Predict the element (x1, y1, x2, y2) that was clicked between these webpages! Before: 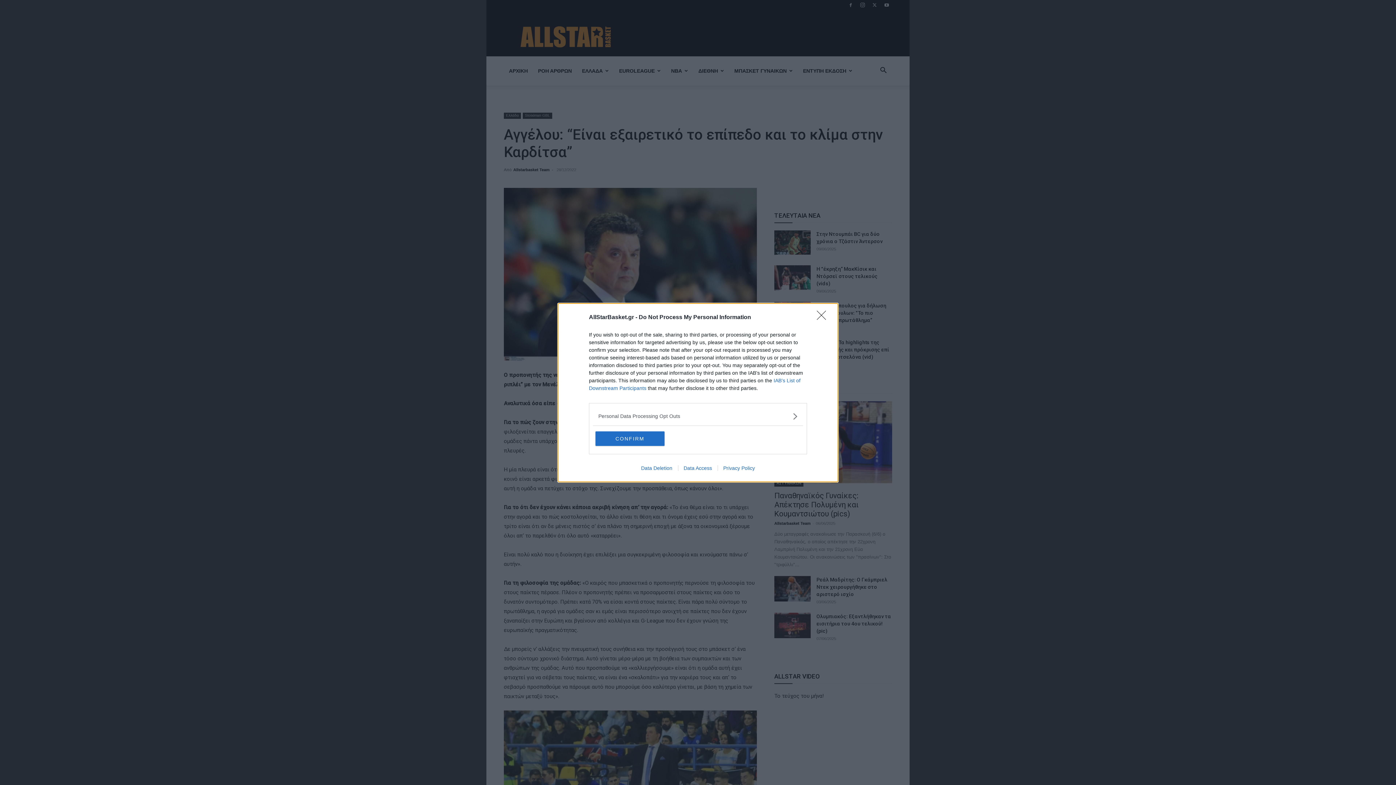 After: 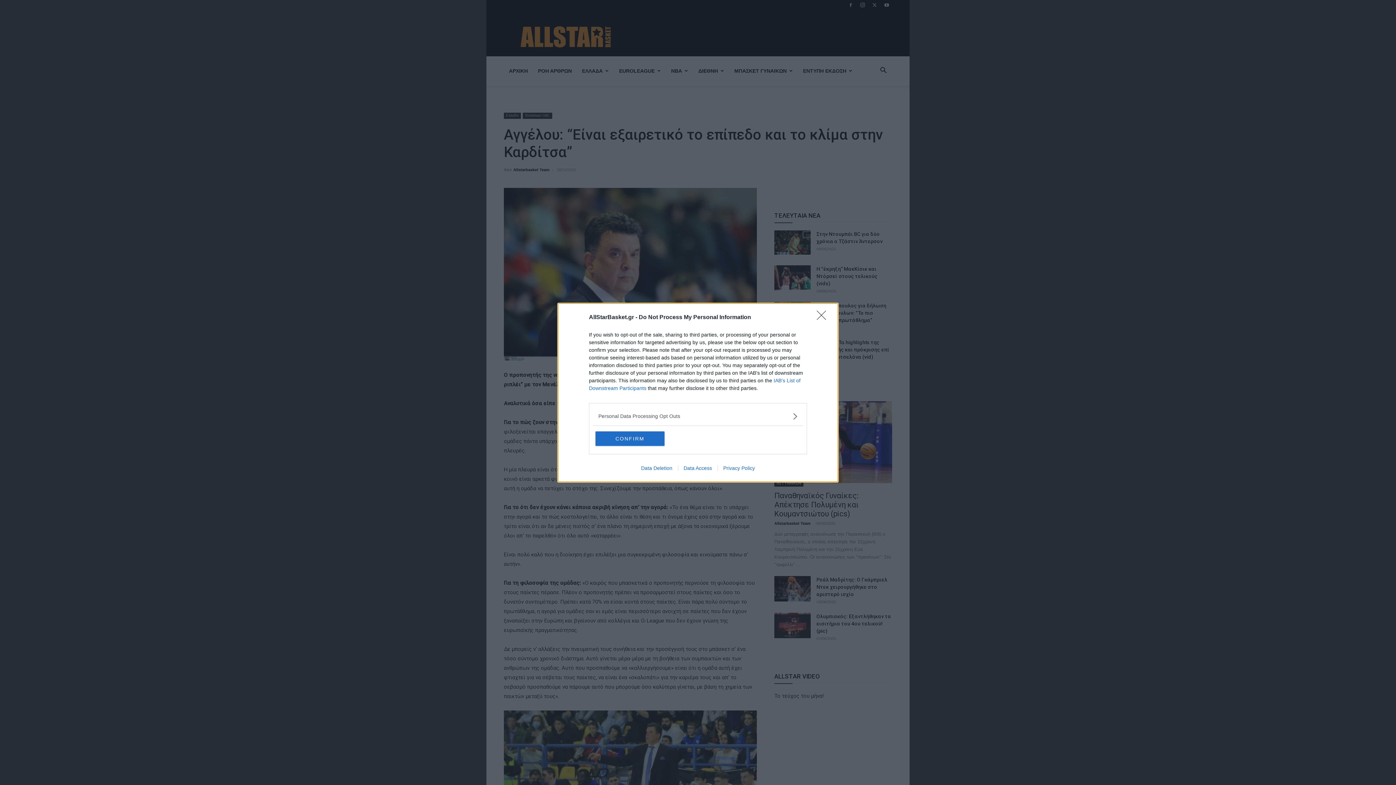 Action: label: Data Access bbox: (678, 465, 717, 471)